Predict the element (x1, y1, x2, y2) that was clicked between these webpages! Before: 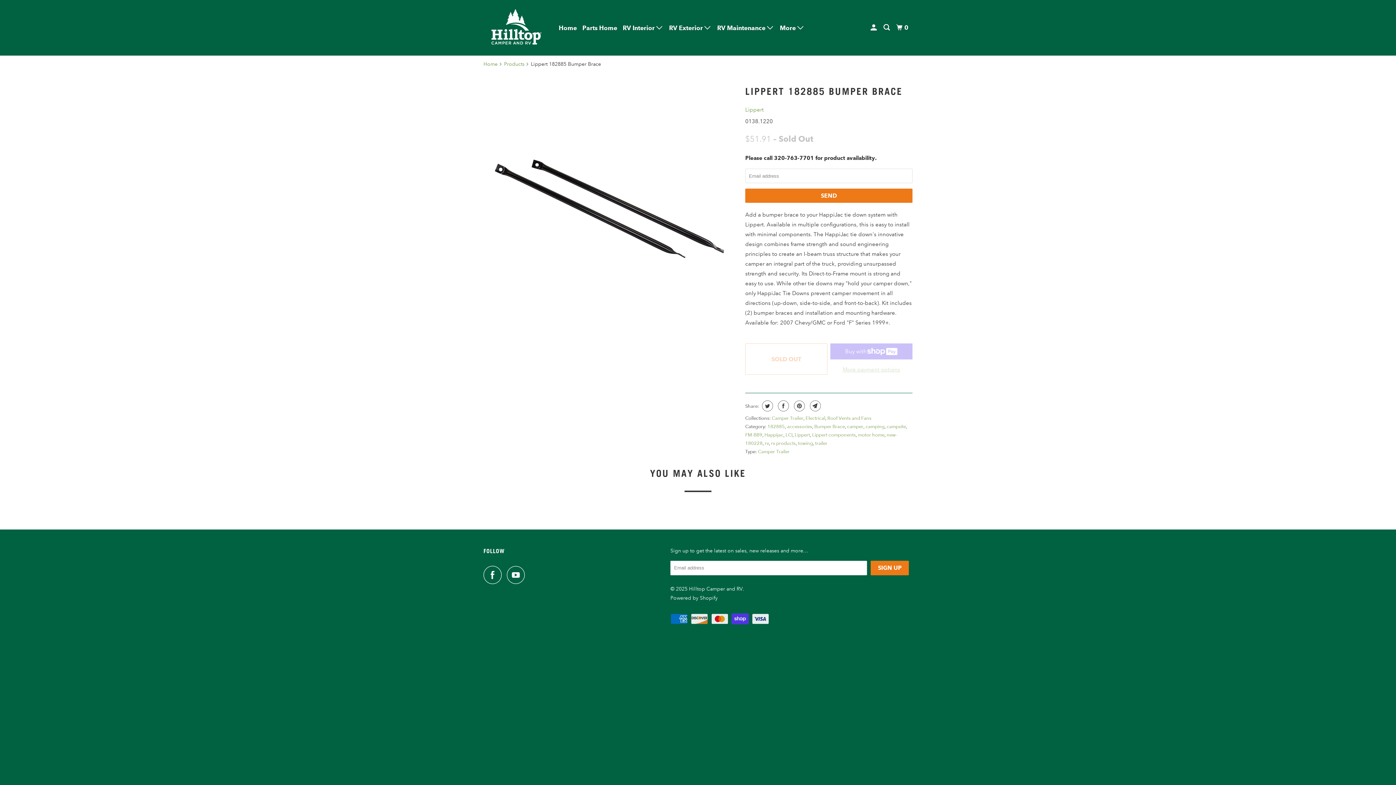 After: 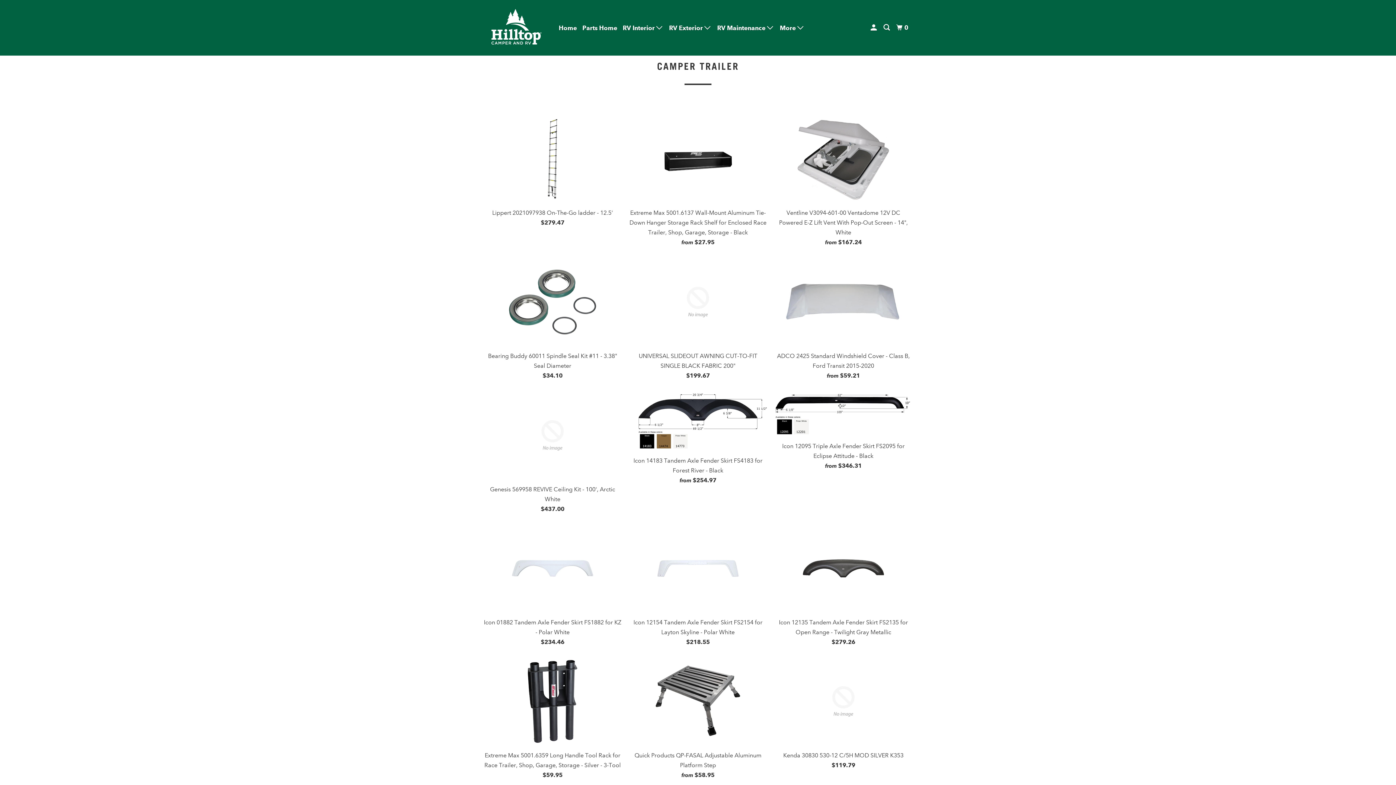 Action: bbox: (772, 415, 803, 421) label: Camper Trailer